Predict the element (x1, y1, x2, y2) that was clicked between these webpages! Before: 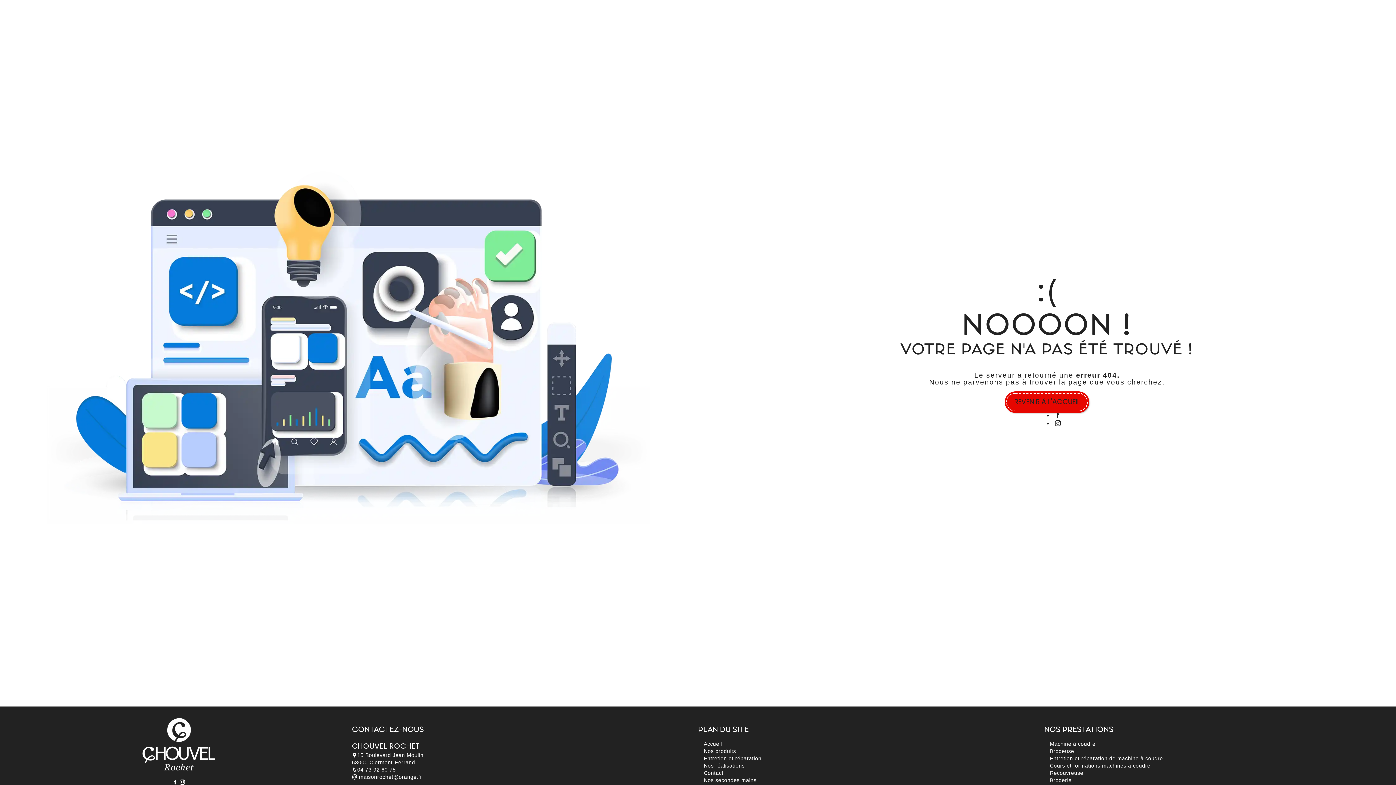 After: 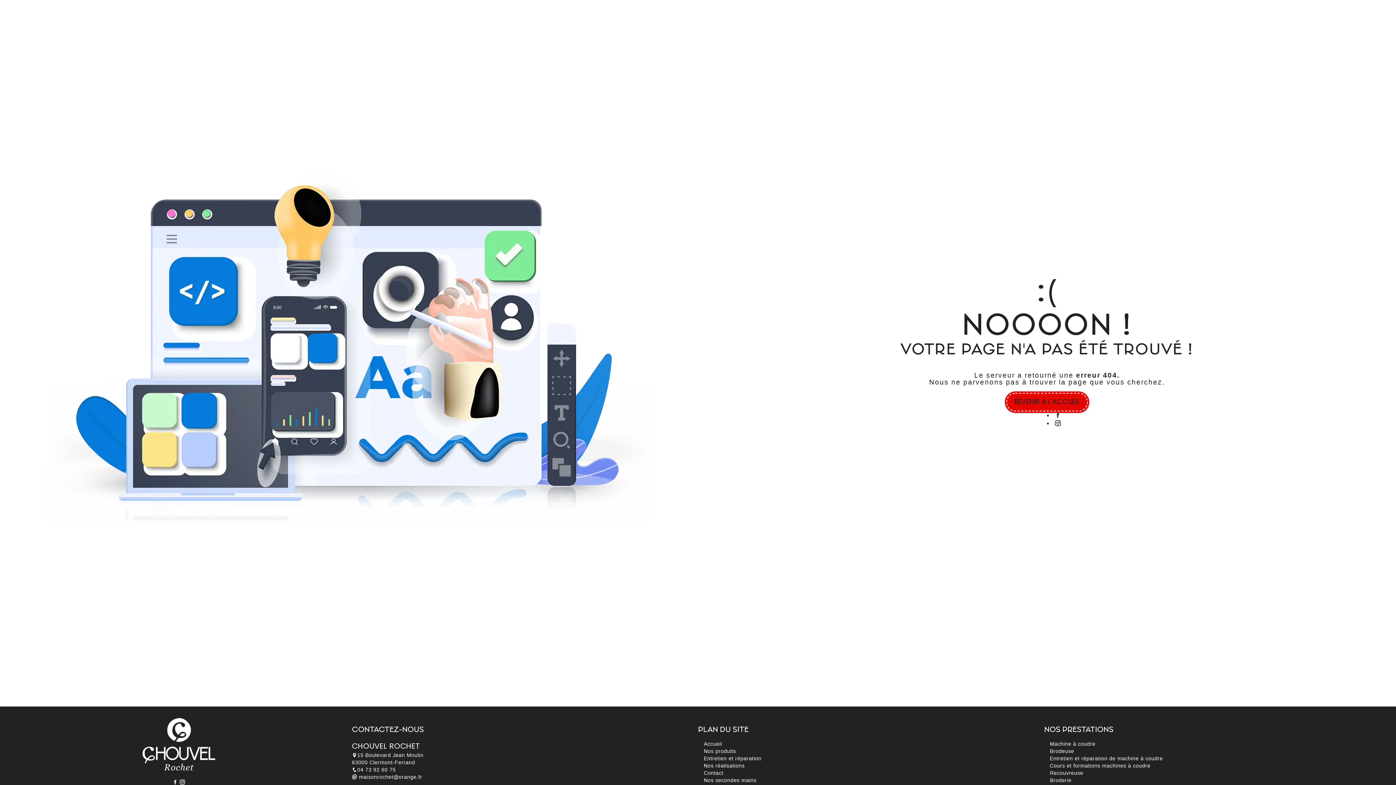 Action: bbox: (1352, 2, 1359, 12)